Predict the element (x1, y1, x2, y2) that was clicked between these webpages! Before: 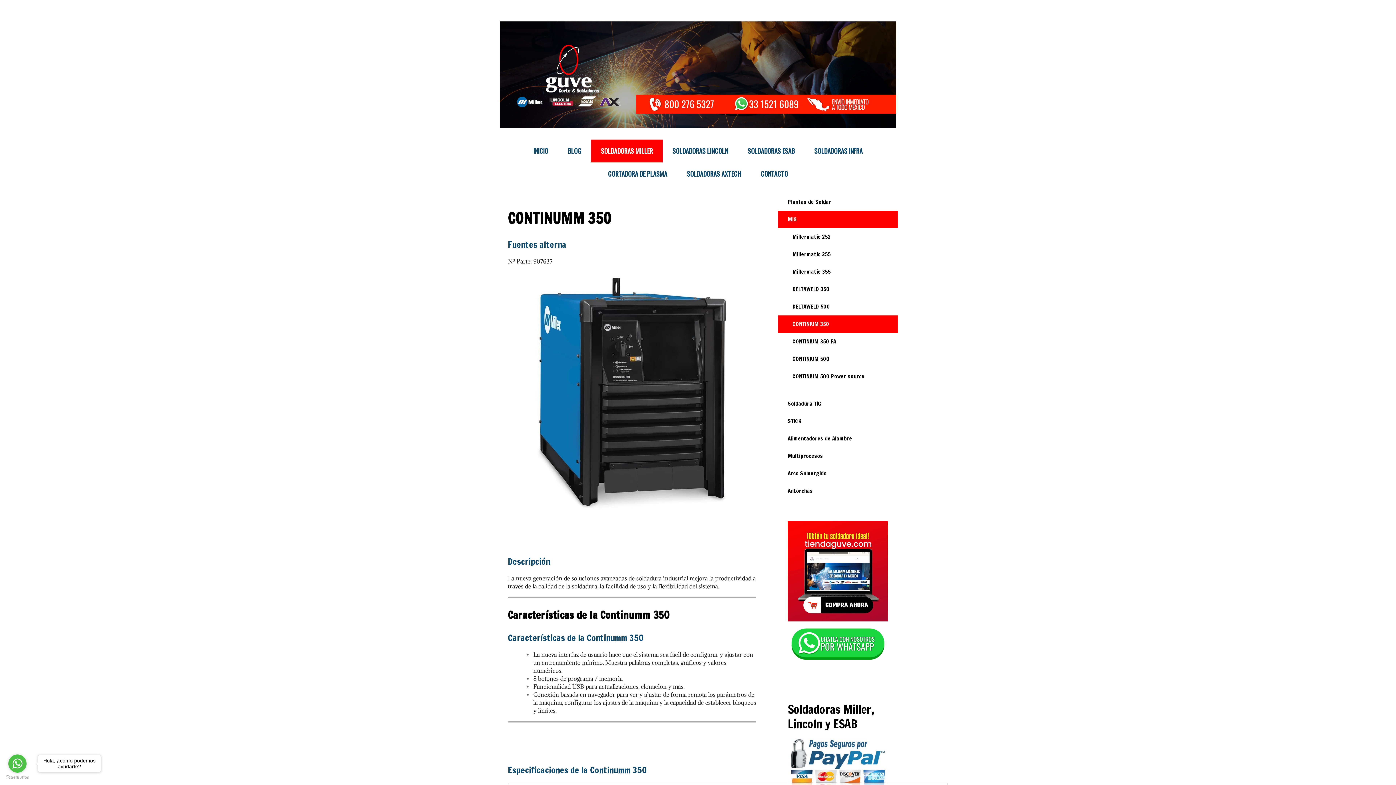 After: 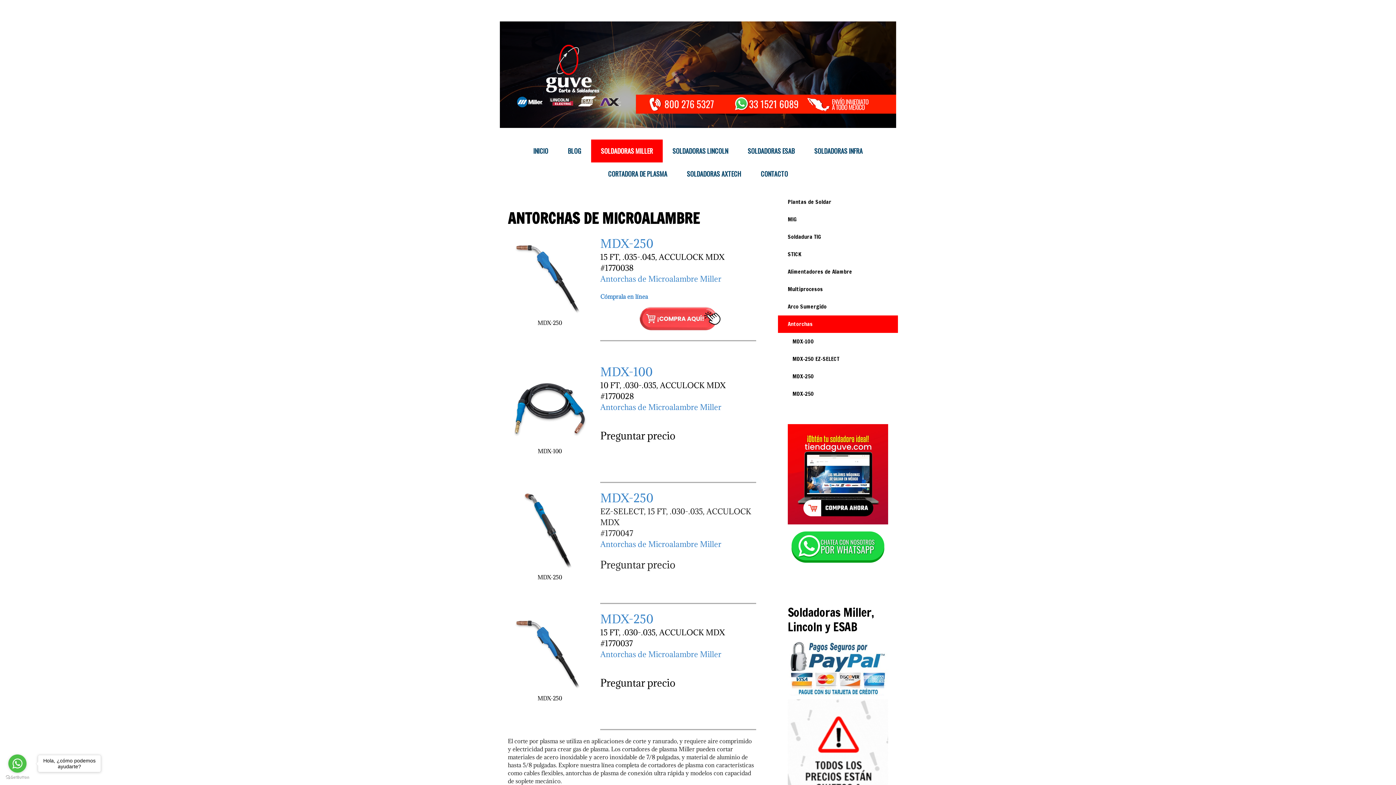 Action: bbox: (778, 482, 898, 499) label: Antorchas